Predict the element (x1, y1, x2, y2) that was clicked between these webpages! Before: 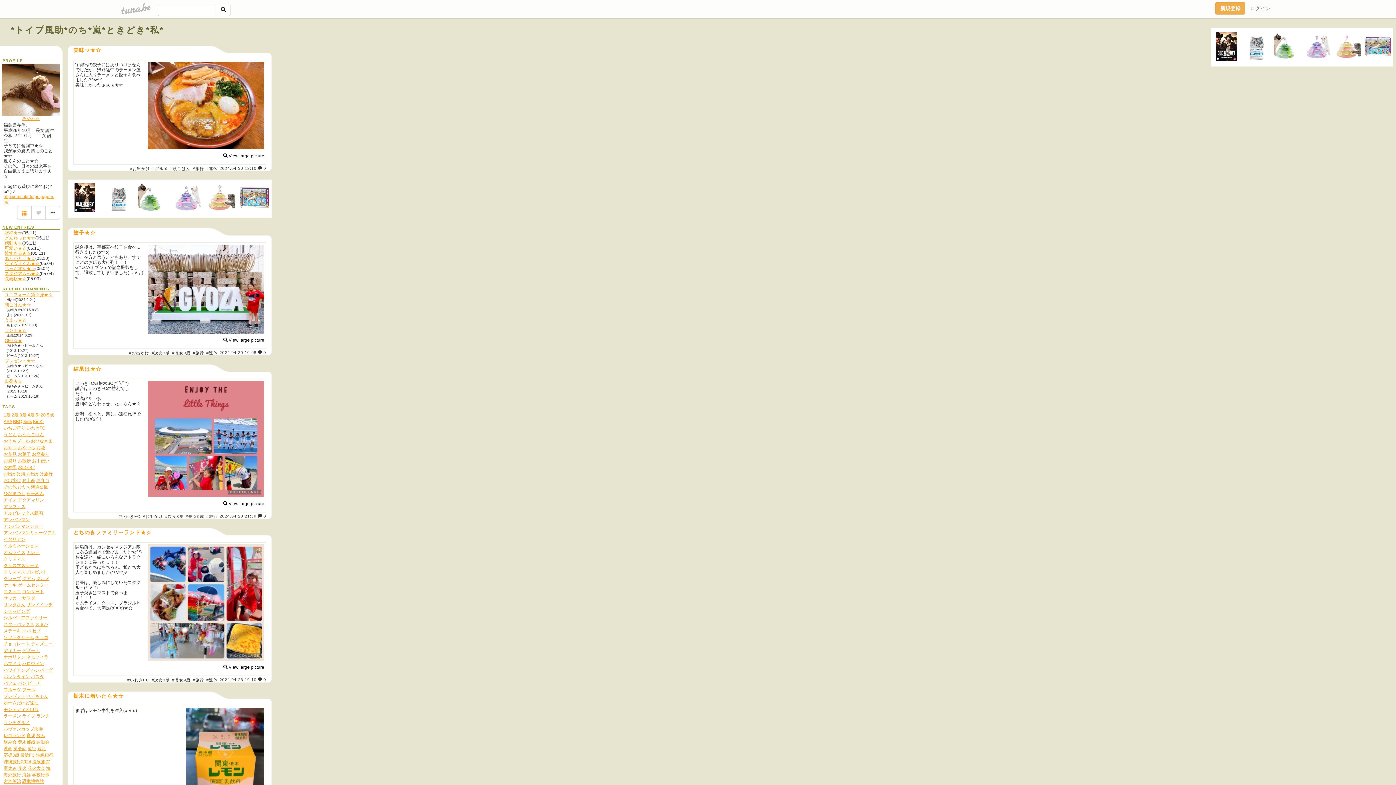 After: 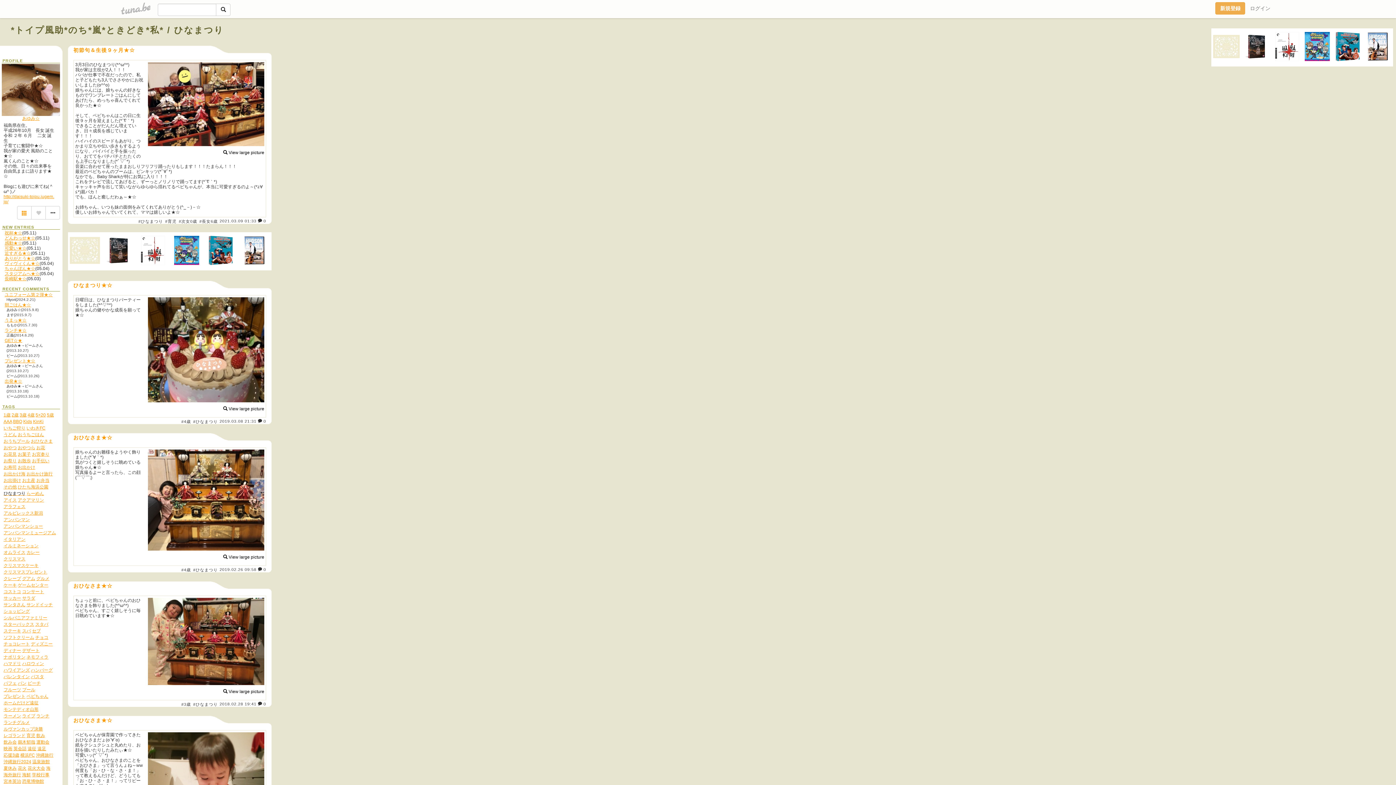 Action: bbox: (3, 491, 25, 496) label: ひなまつり